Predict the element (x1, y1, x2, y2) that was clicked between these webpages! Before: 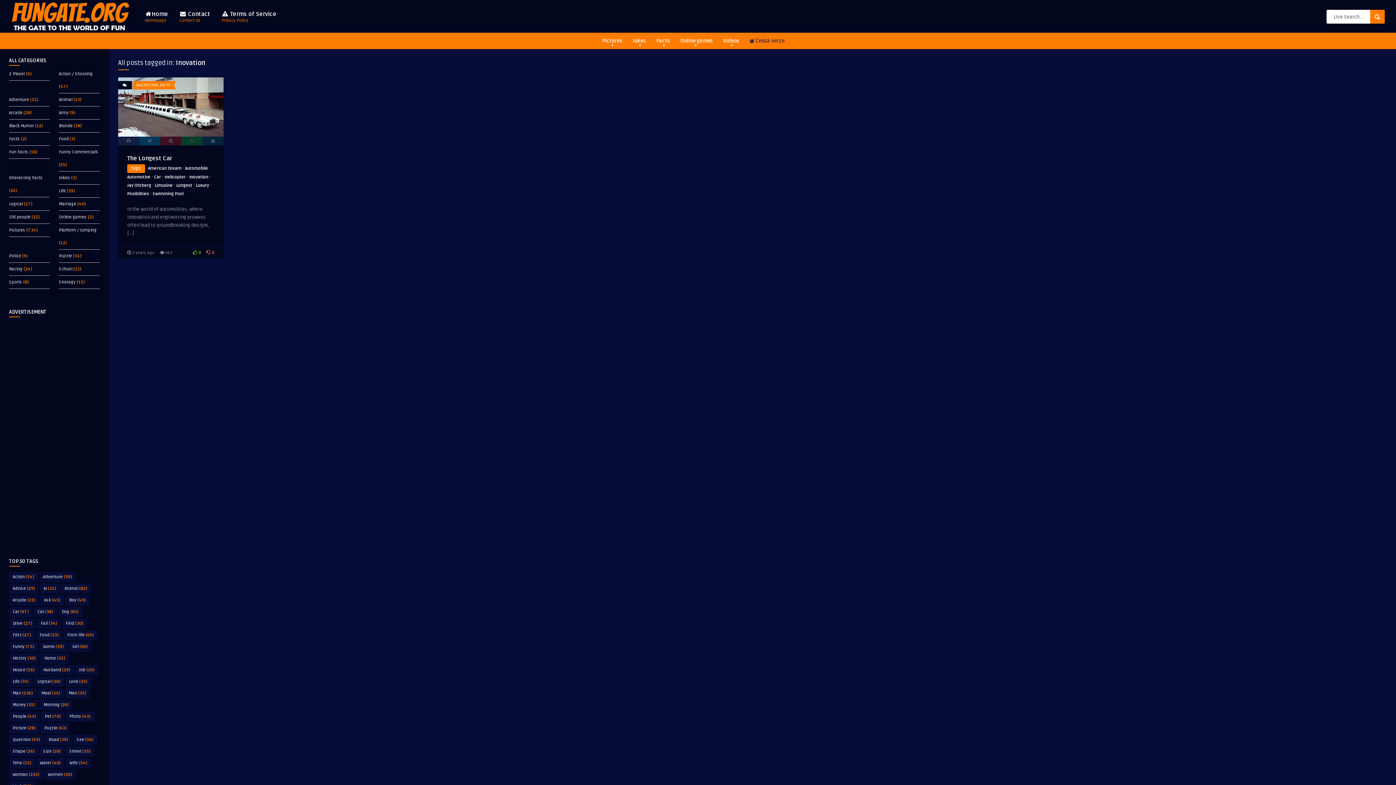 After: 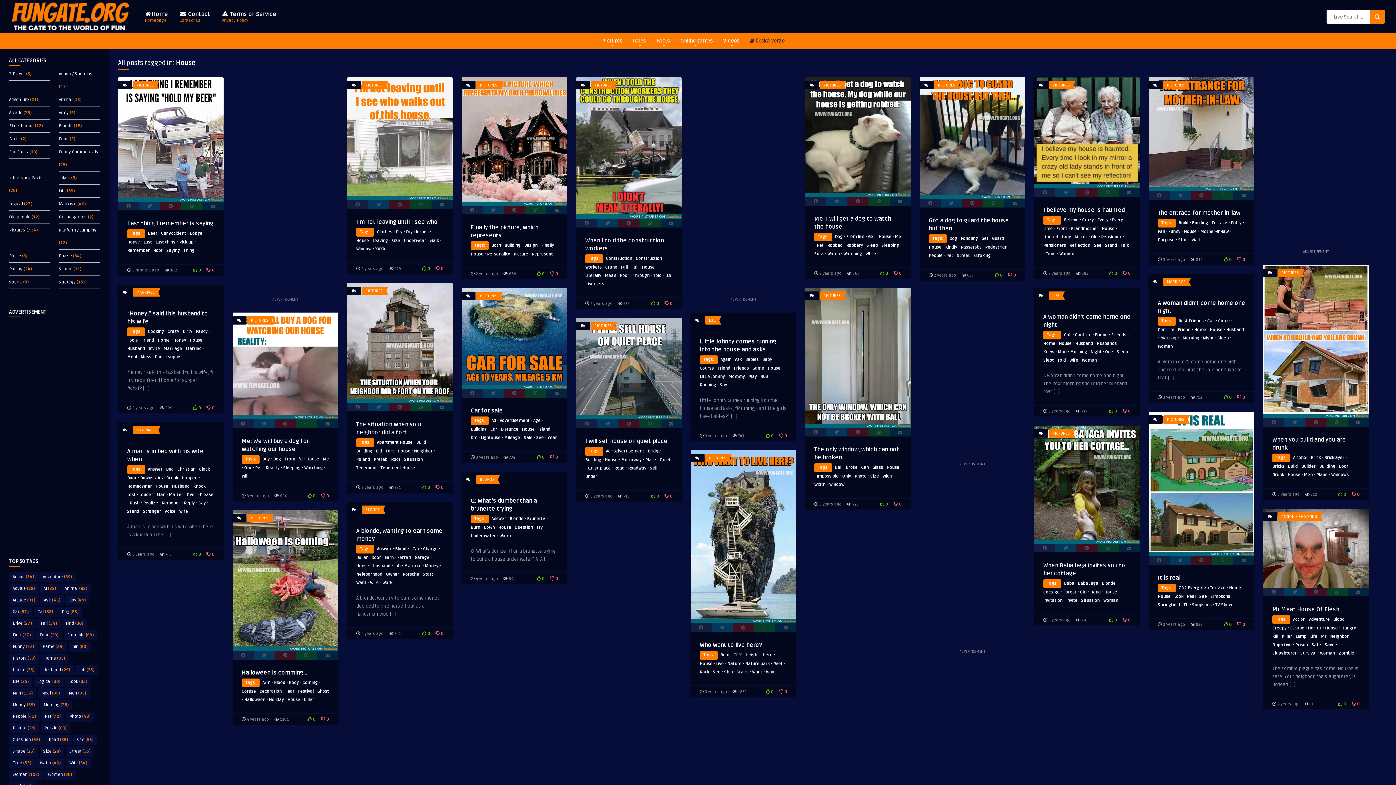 Action: bbox: (9, 665, 38, 675) label: House (26 items)